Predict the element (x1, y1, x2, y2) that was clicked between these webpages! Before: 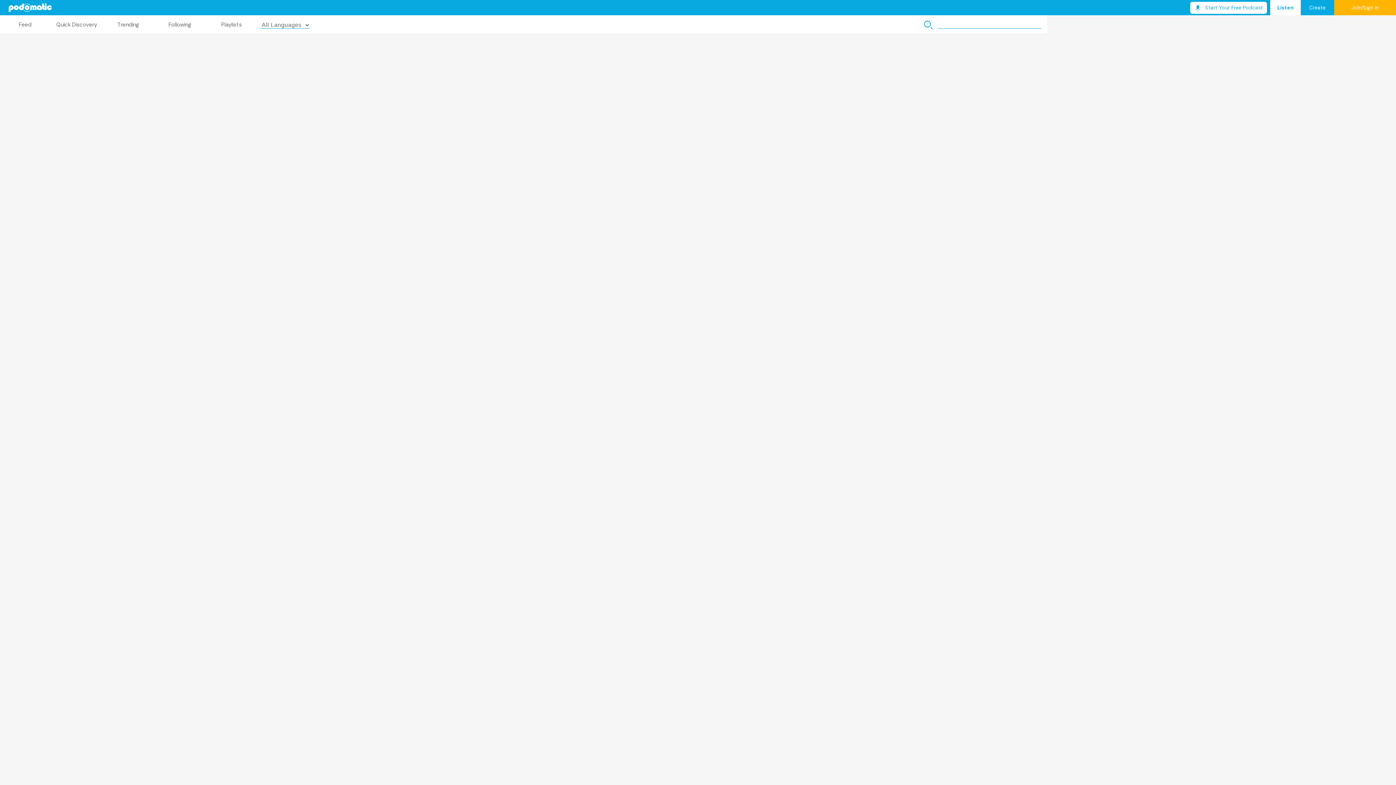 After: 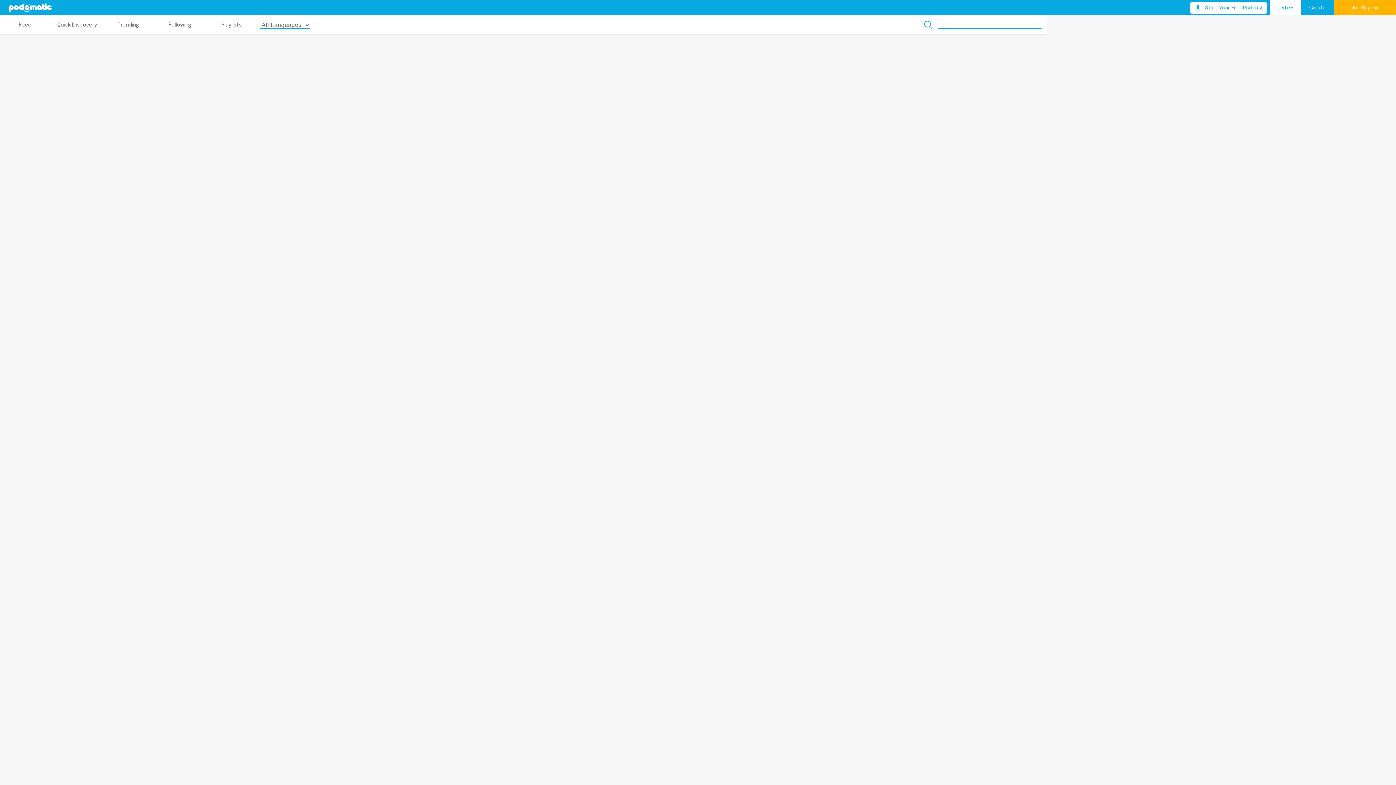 Action: label: Join/Sign in bbox: (1334, 0, 1396, 15)